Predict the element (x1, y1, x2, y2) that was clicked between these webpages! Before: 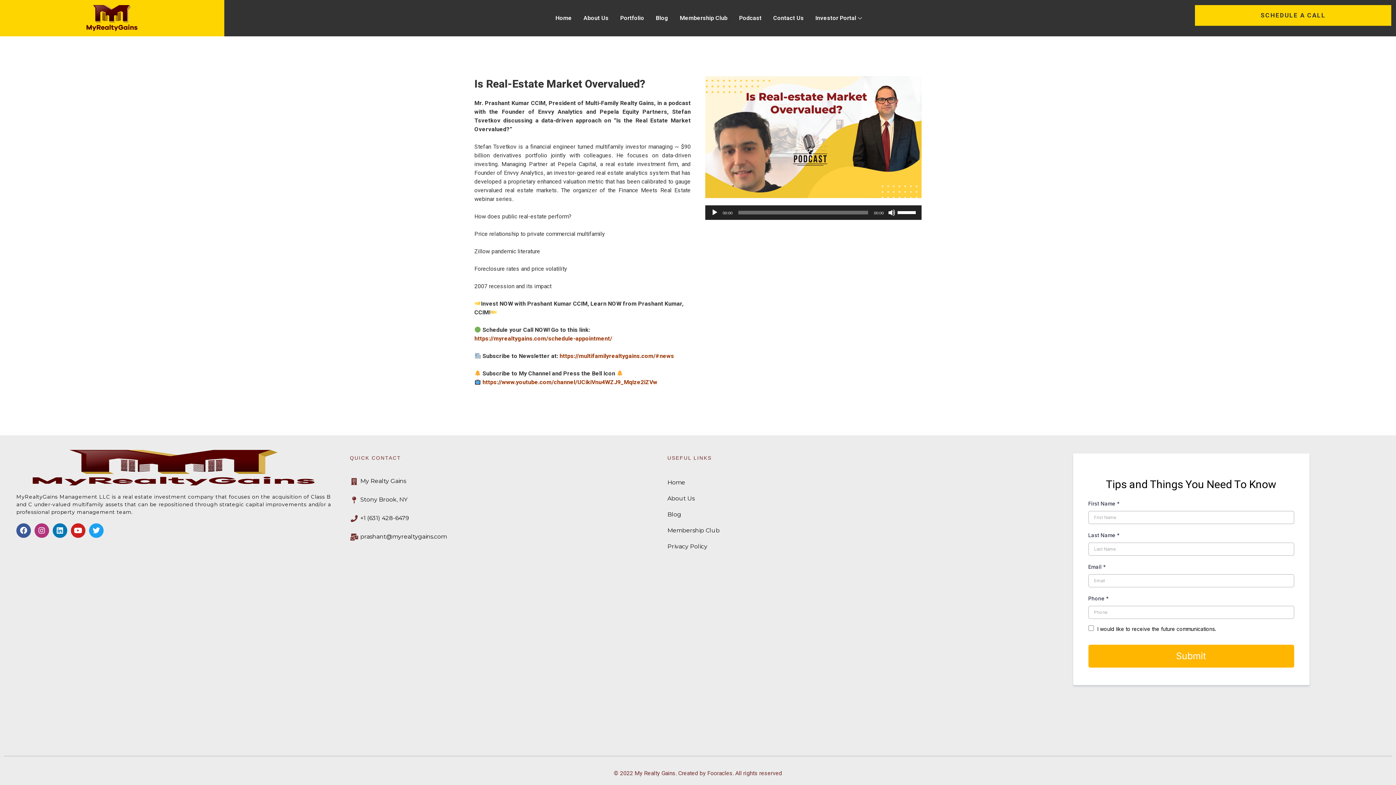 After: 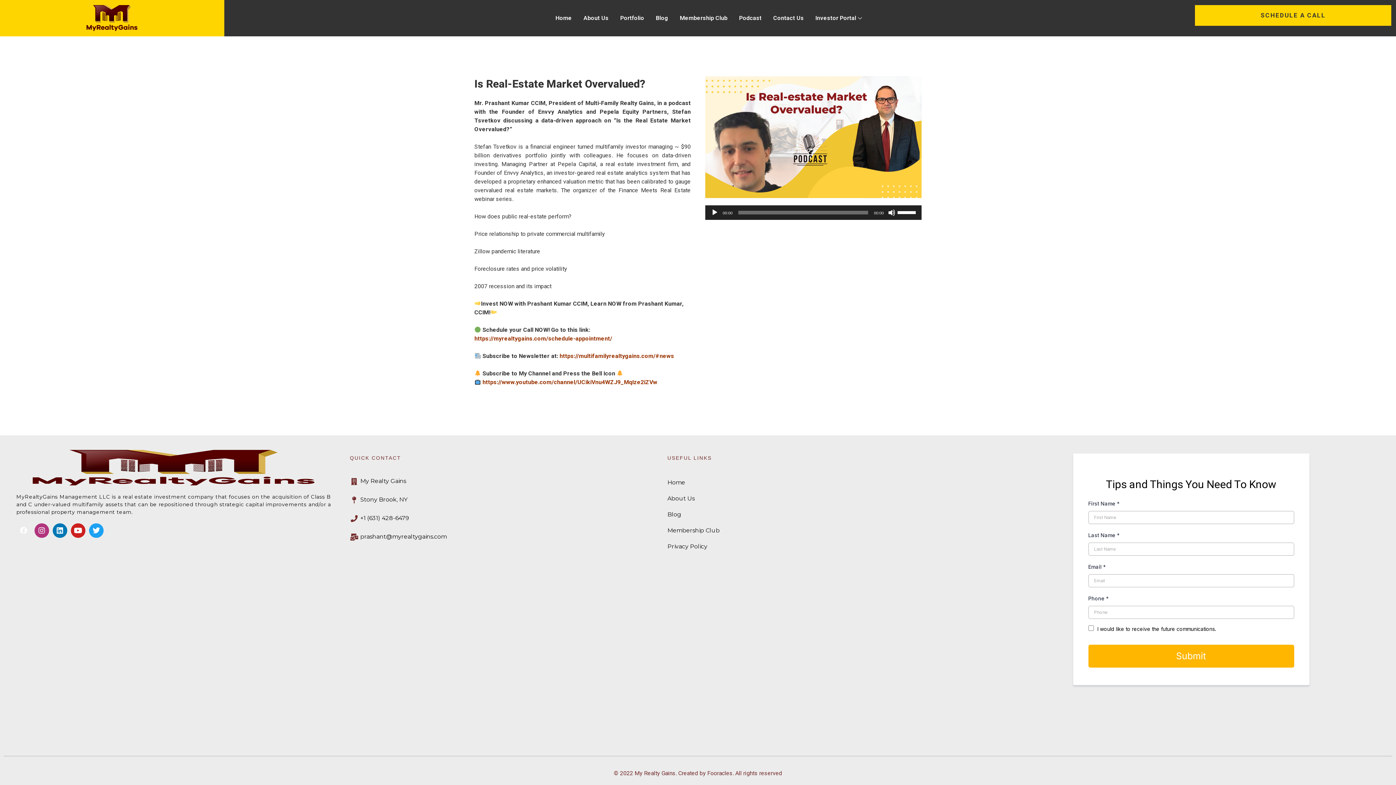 Action: bbox: (16, 523, 30, 538) label: Facebook